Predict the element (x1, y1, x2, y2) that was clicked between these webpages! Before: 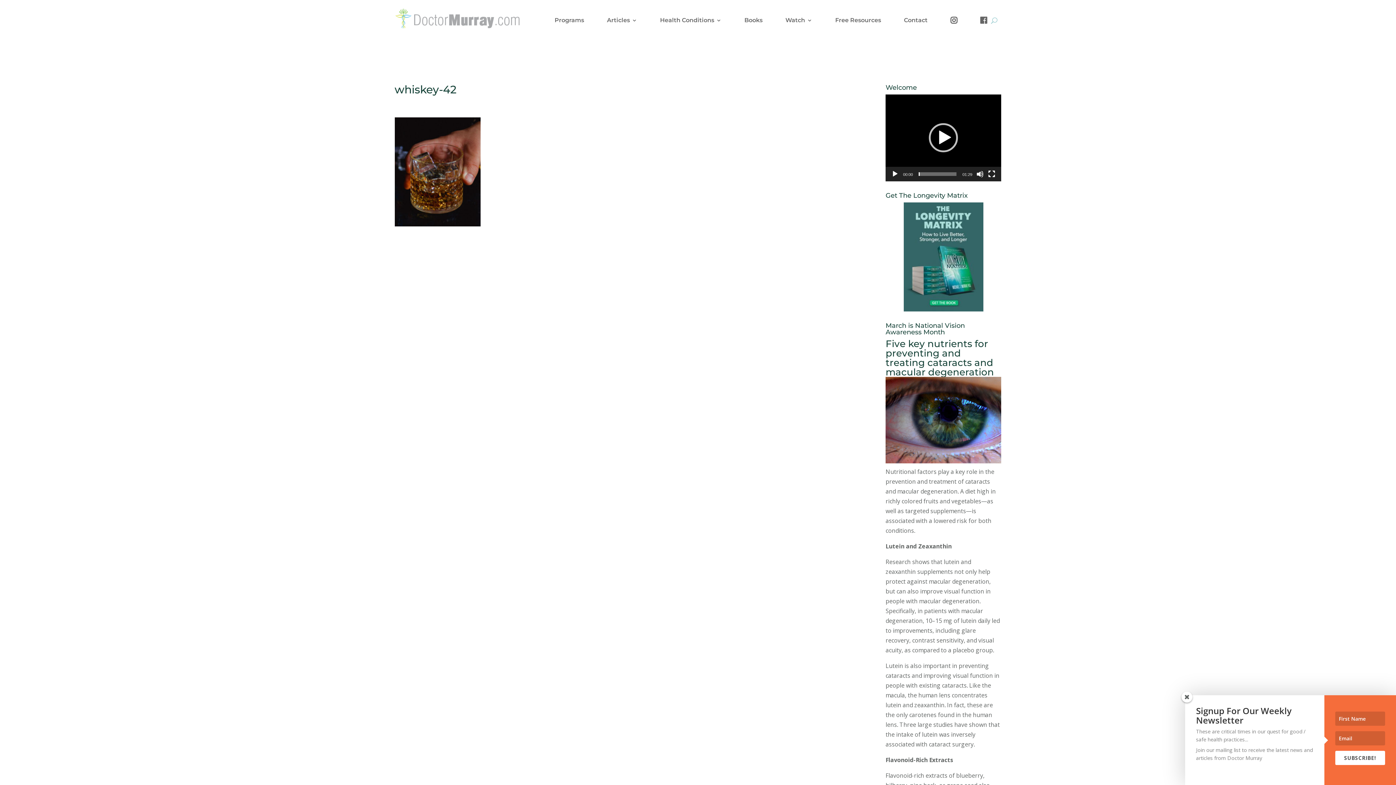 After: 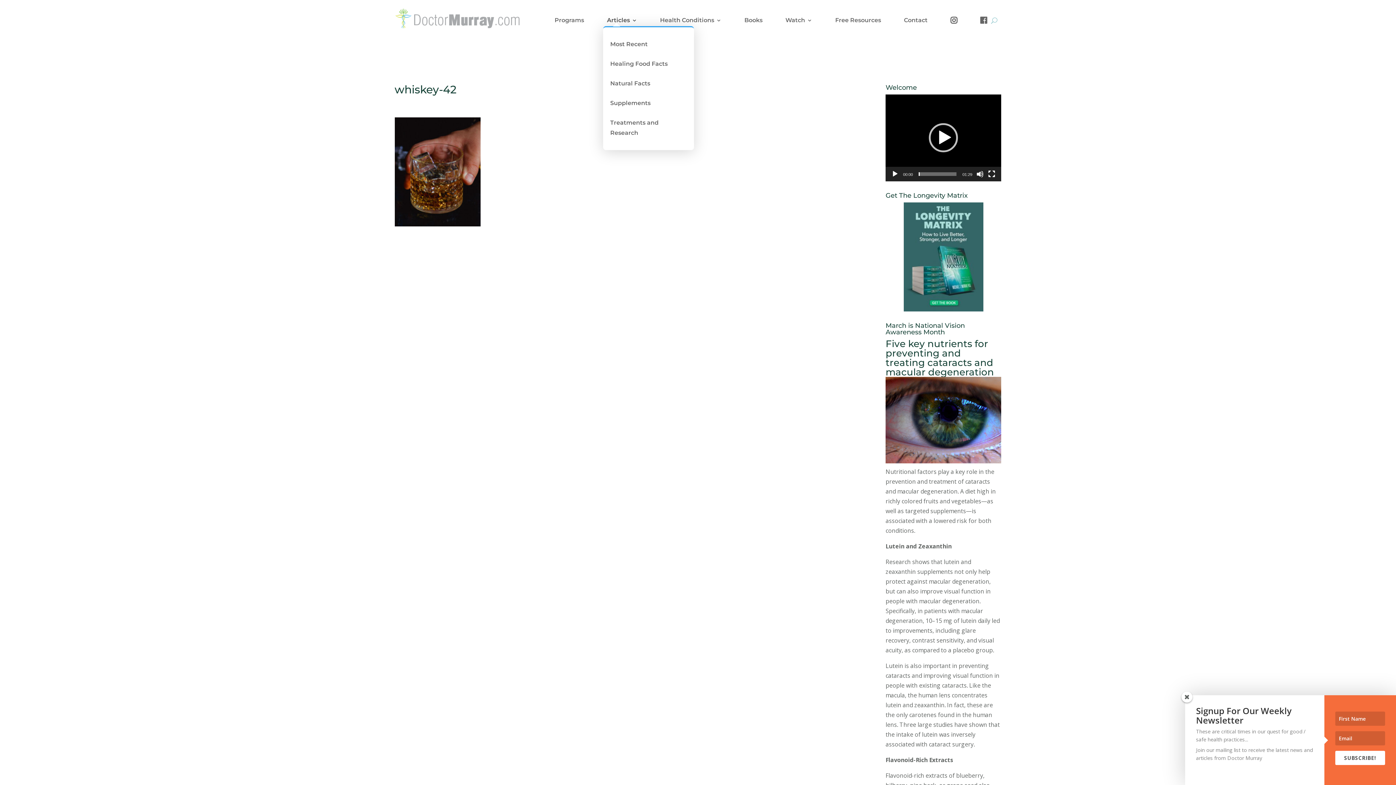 Action: bbox: (607, 17, 637, 26) label: Articles